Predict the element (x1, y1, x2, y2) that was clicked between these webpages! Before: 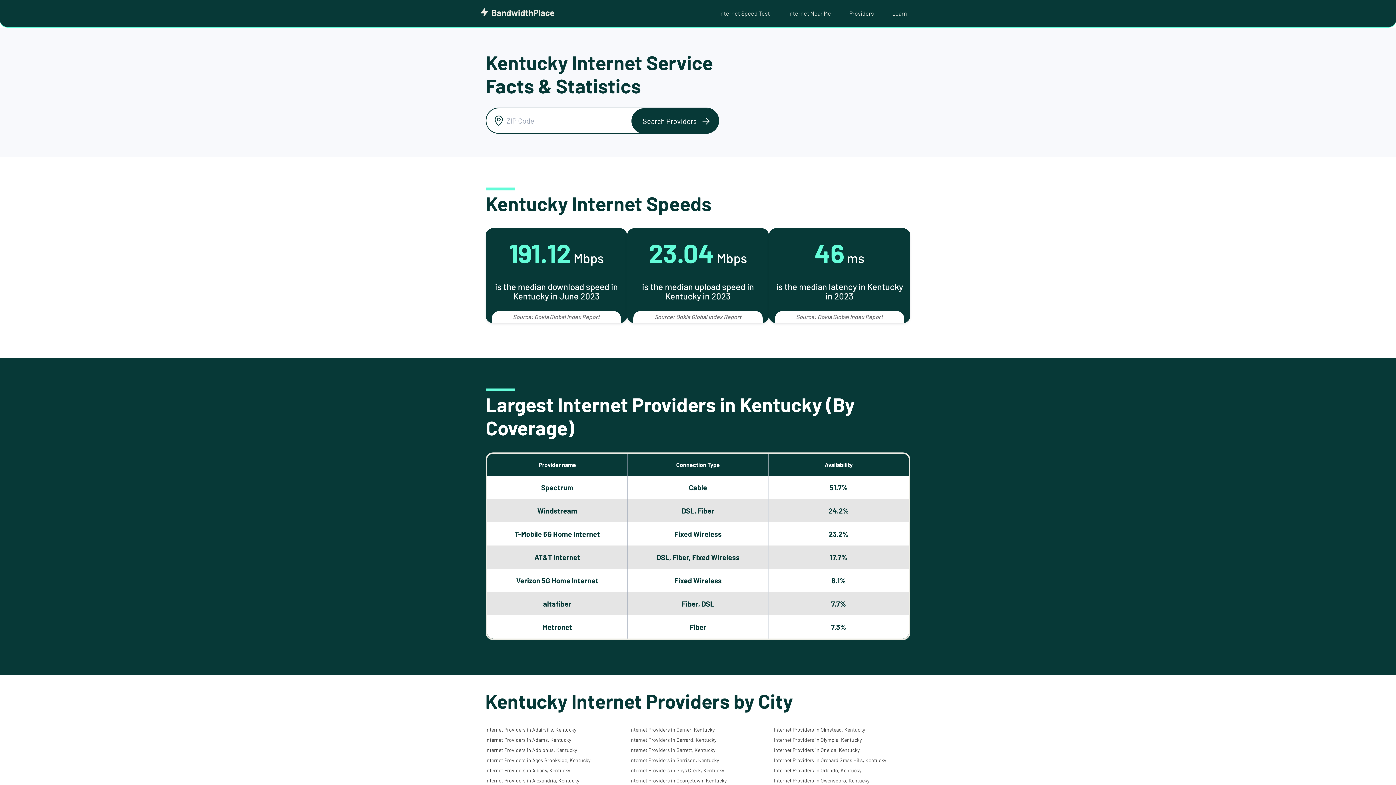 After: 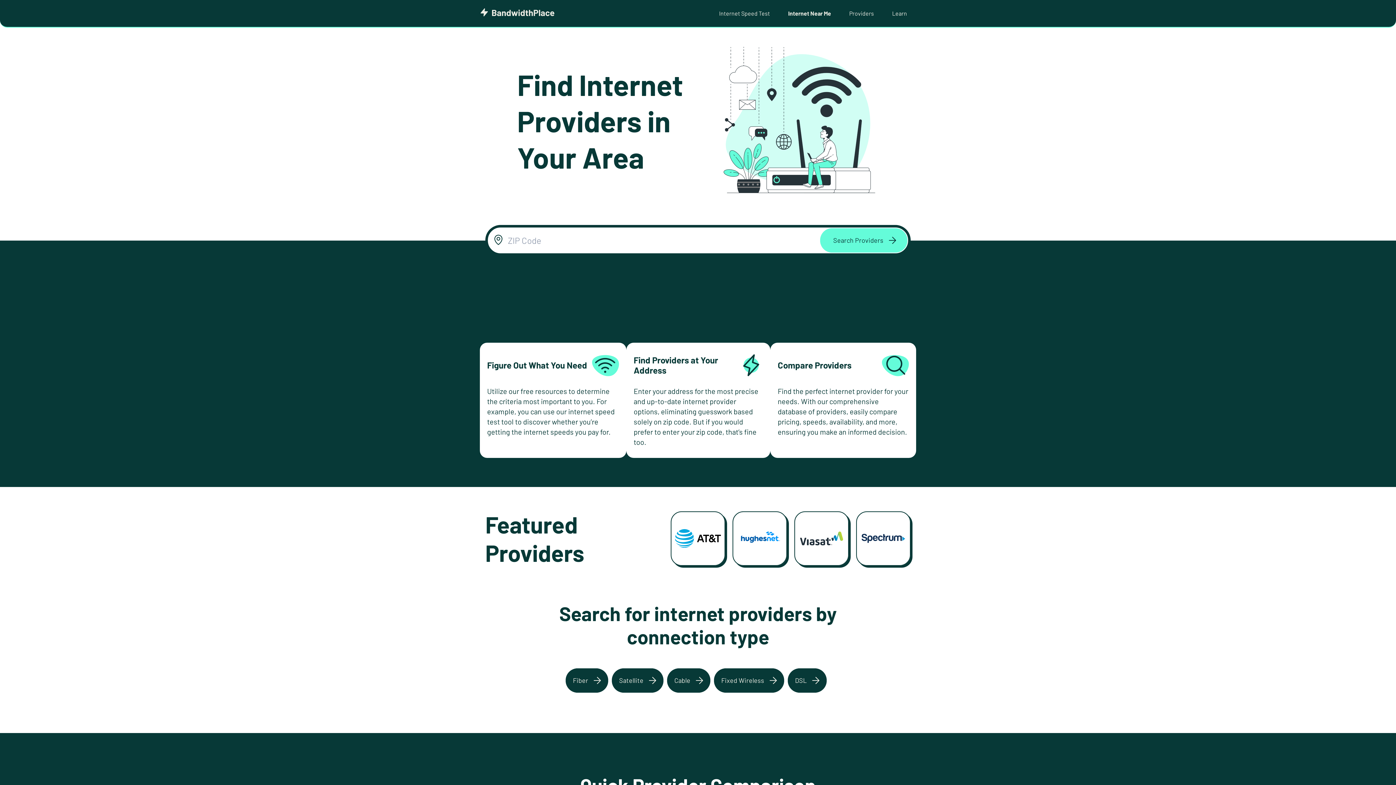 Action: label: Internet Near Me bbox: (779, 0, 840, 26)